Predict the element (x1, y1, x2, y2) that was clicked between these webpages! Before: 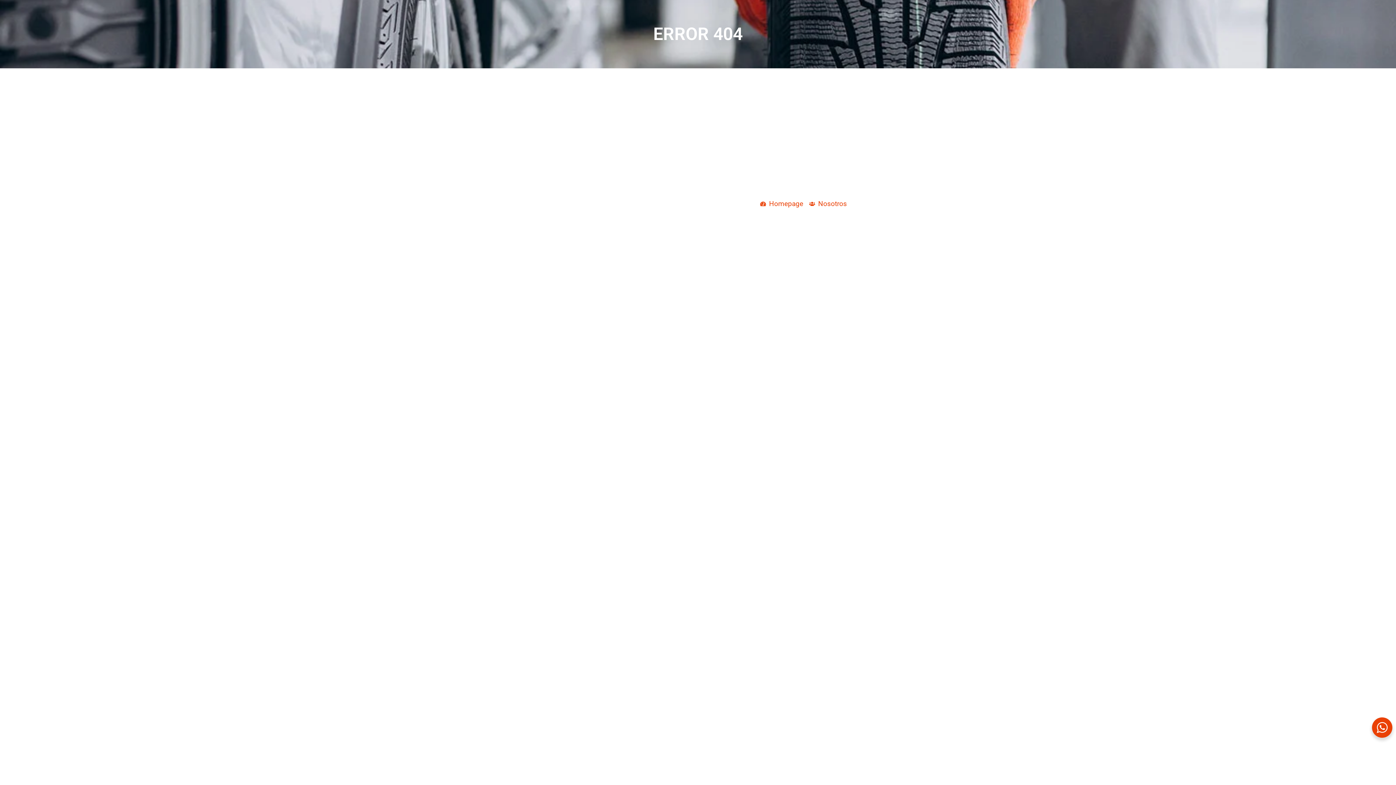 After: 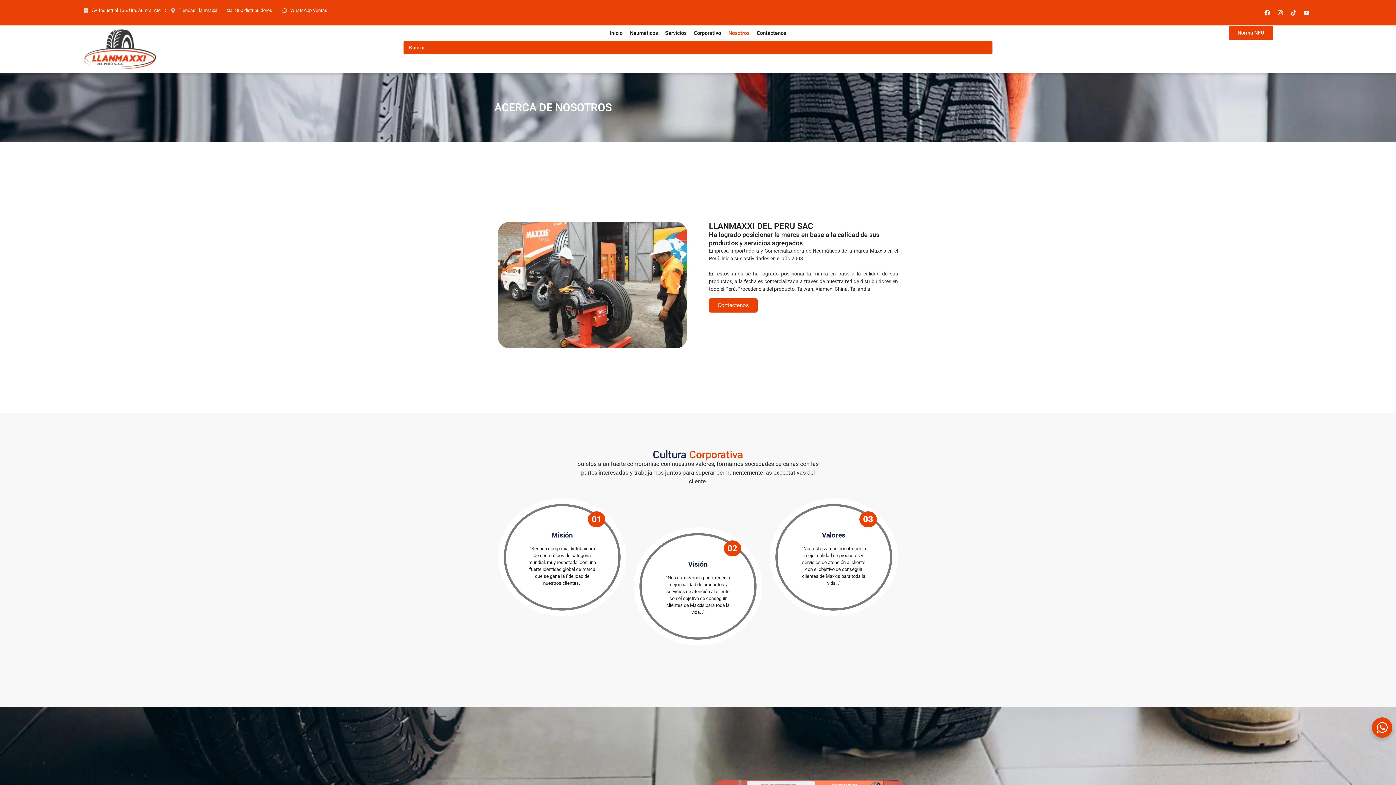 Action: bbox: (809, 200, 847, 207) label: Nosotros